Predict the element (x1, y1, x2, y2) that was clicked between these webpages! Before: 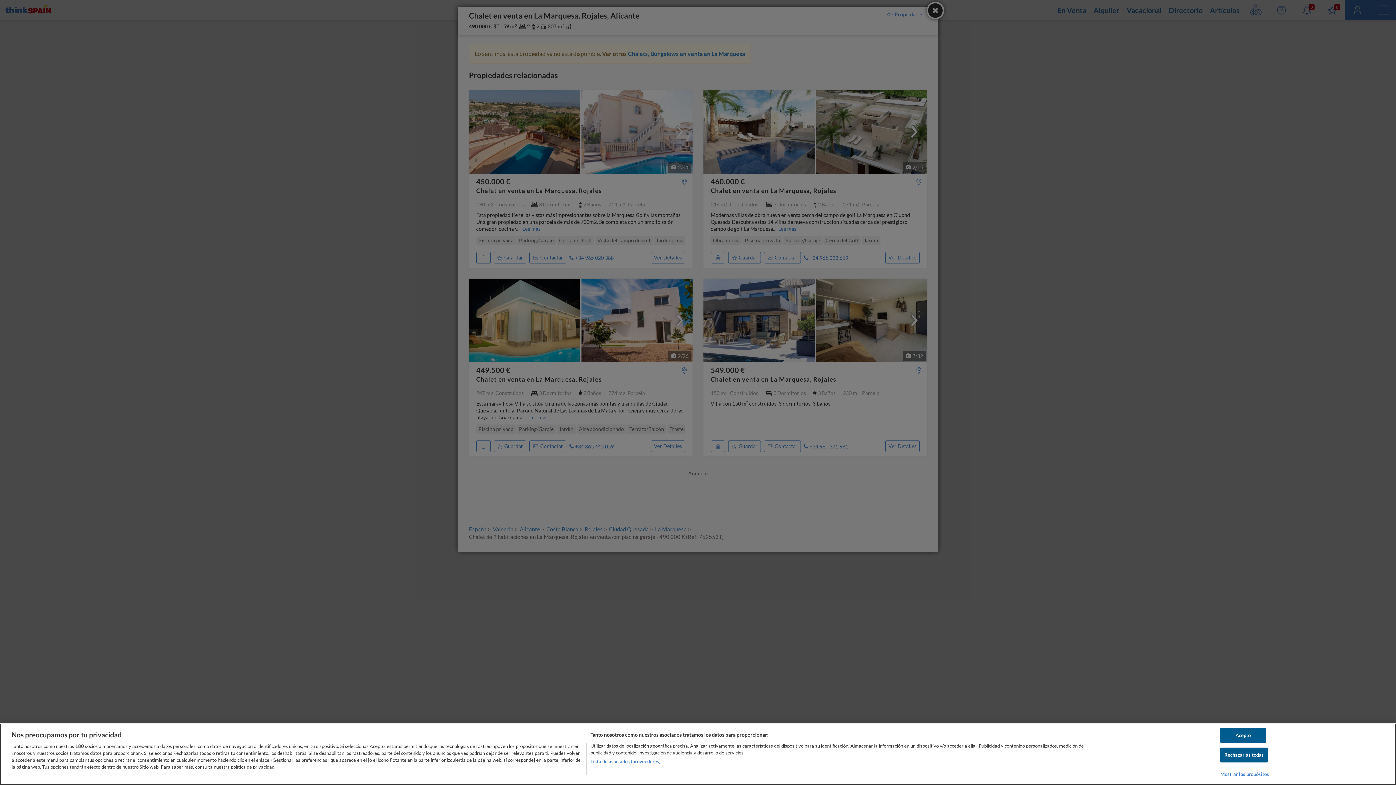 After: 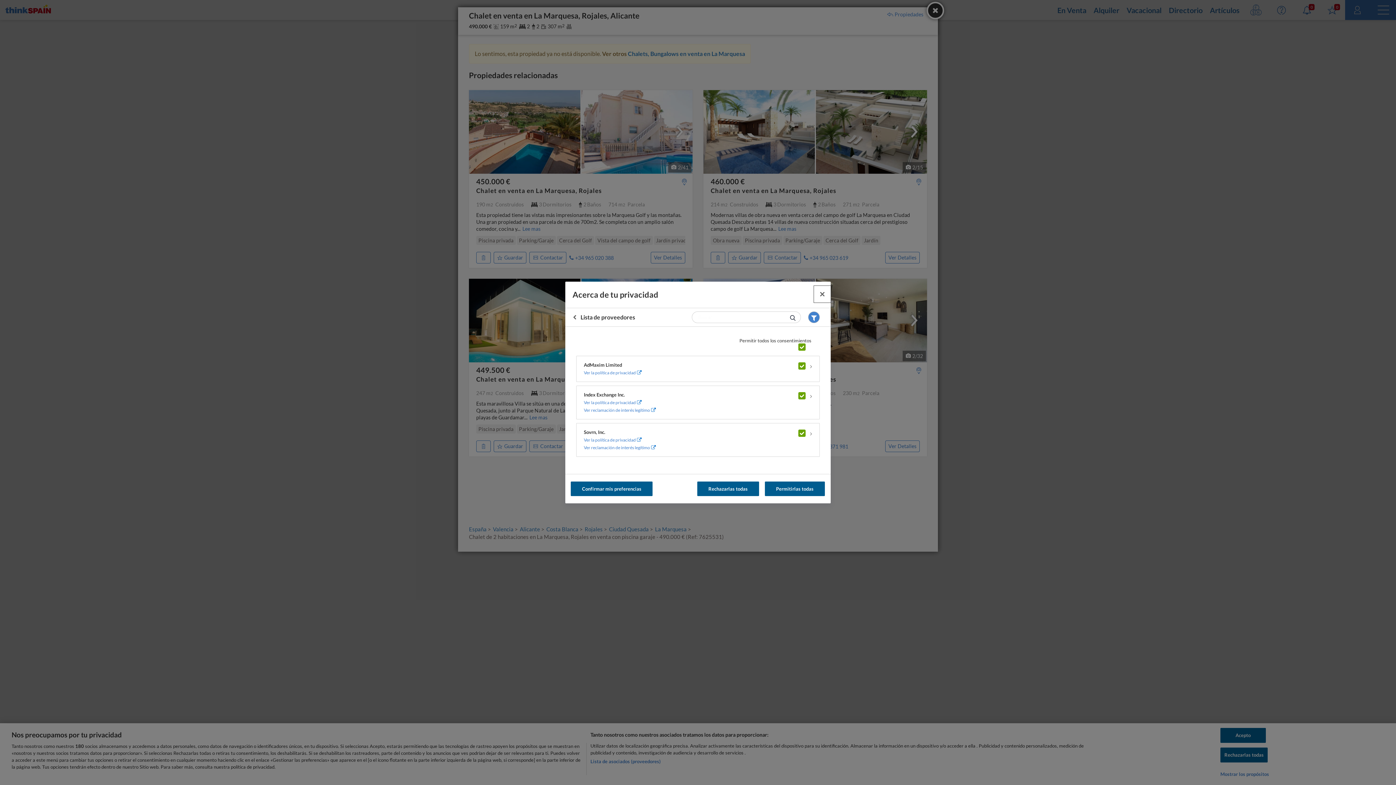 Action: label: Lista de asociados (proveedores) bbox: (590, 758, 660, 765)